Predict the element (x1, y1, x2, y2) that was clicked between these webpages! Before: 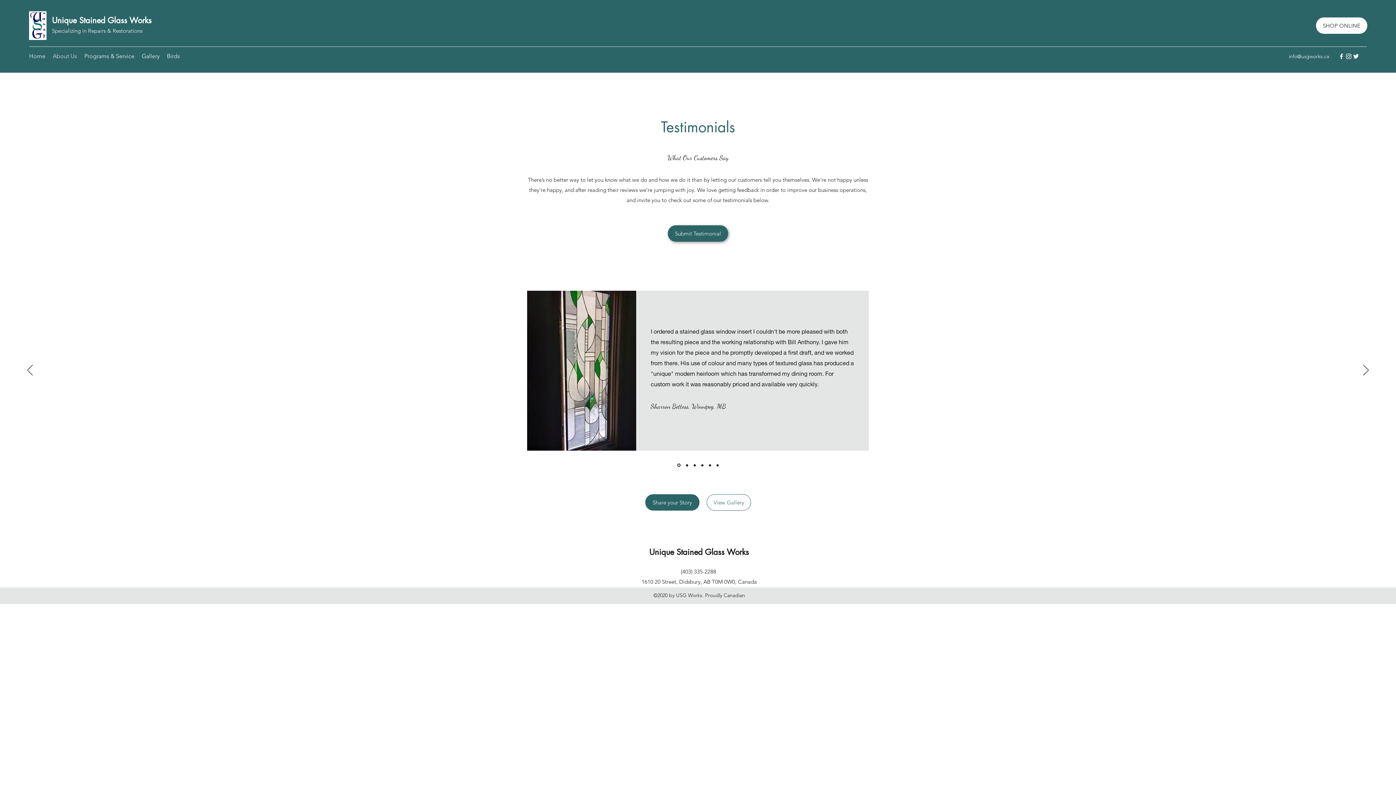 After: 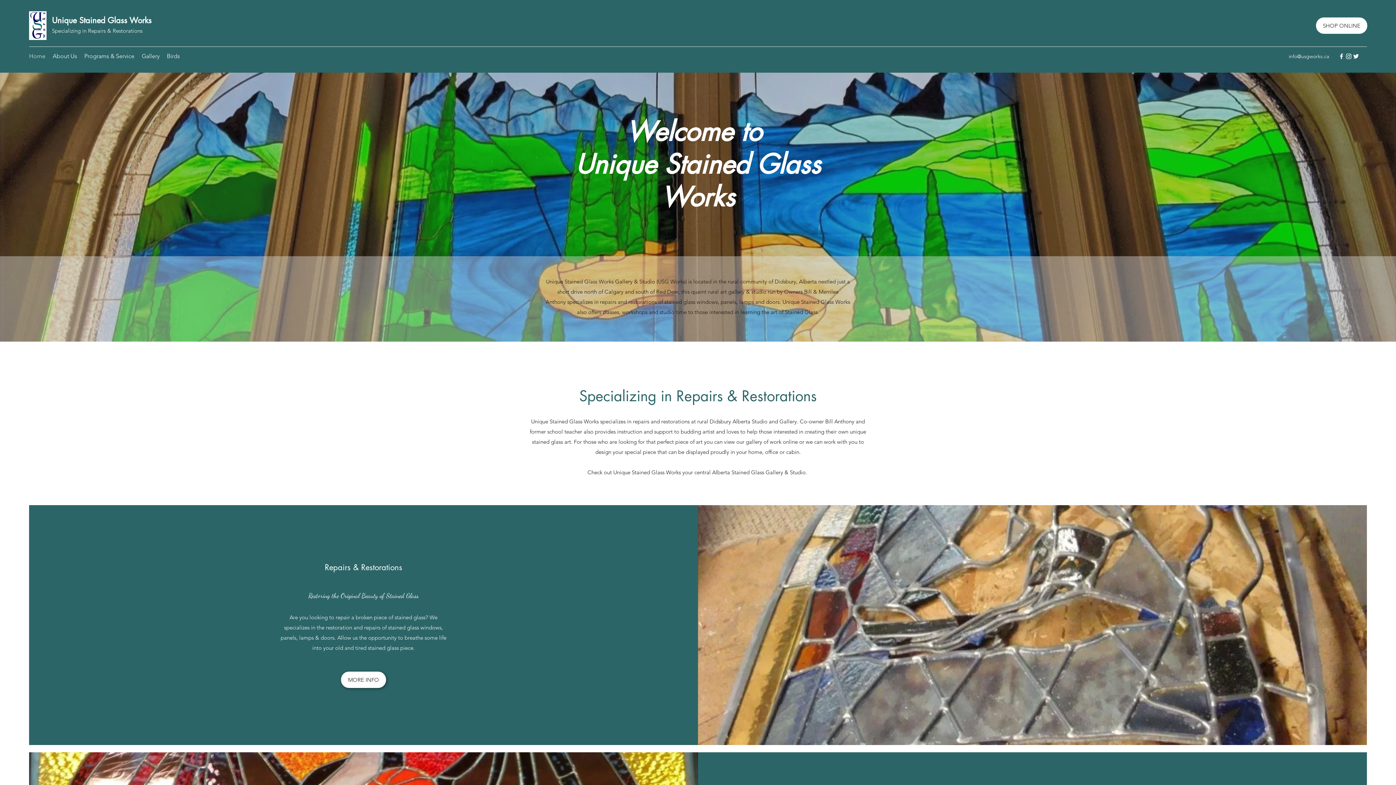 Action: bbox: (693, 464, 696, 466)